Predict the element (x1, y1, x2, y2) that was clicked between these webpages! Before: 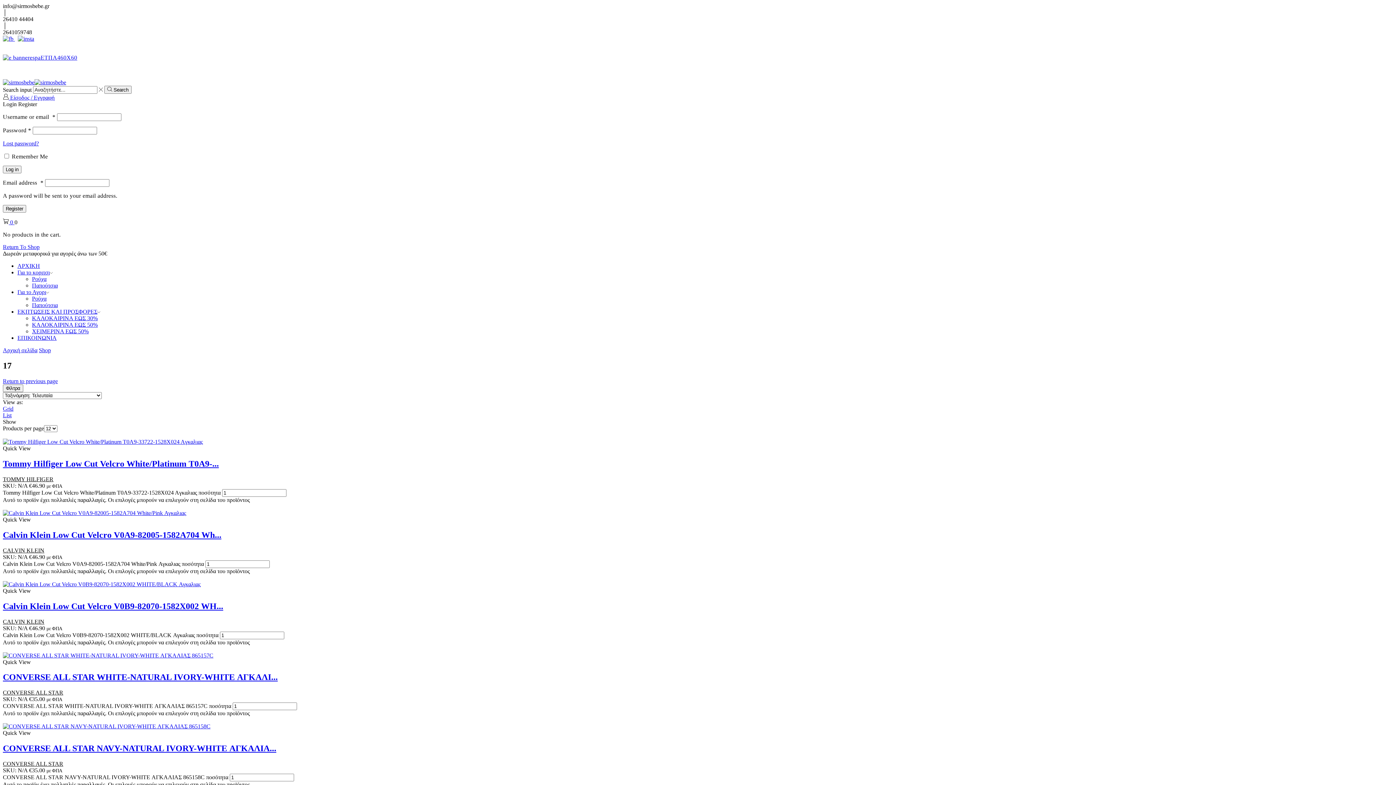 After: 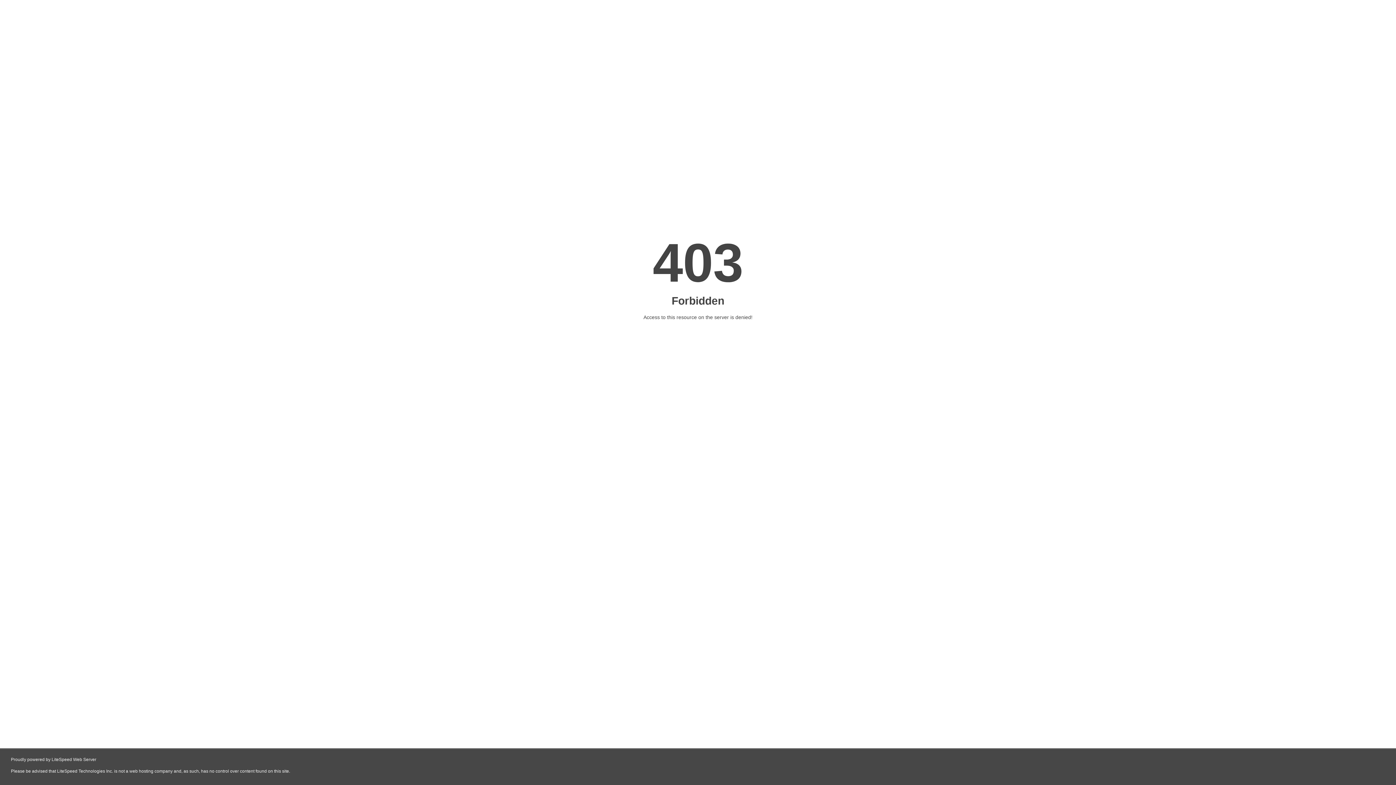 Action: bbox: (2, 54, 77, 60)